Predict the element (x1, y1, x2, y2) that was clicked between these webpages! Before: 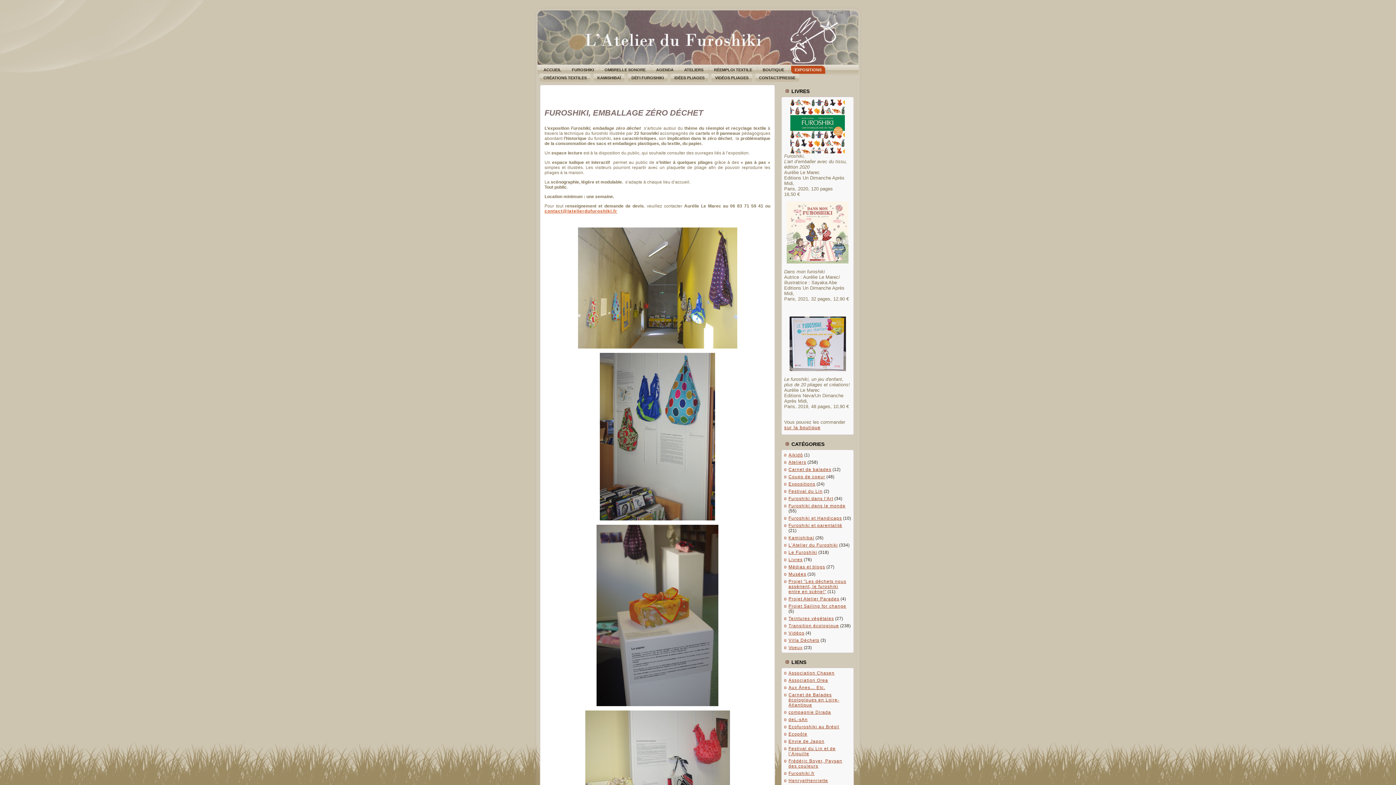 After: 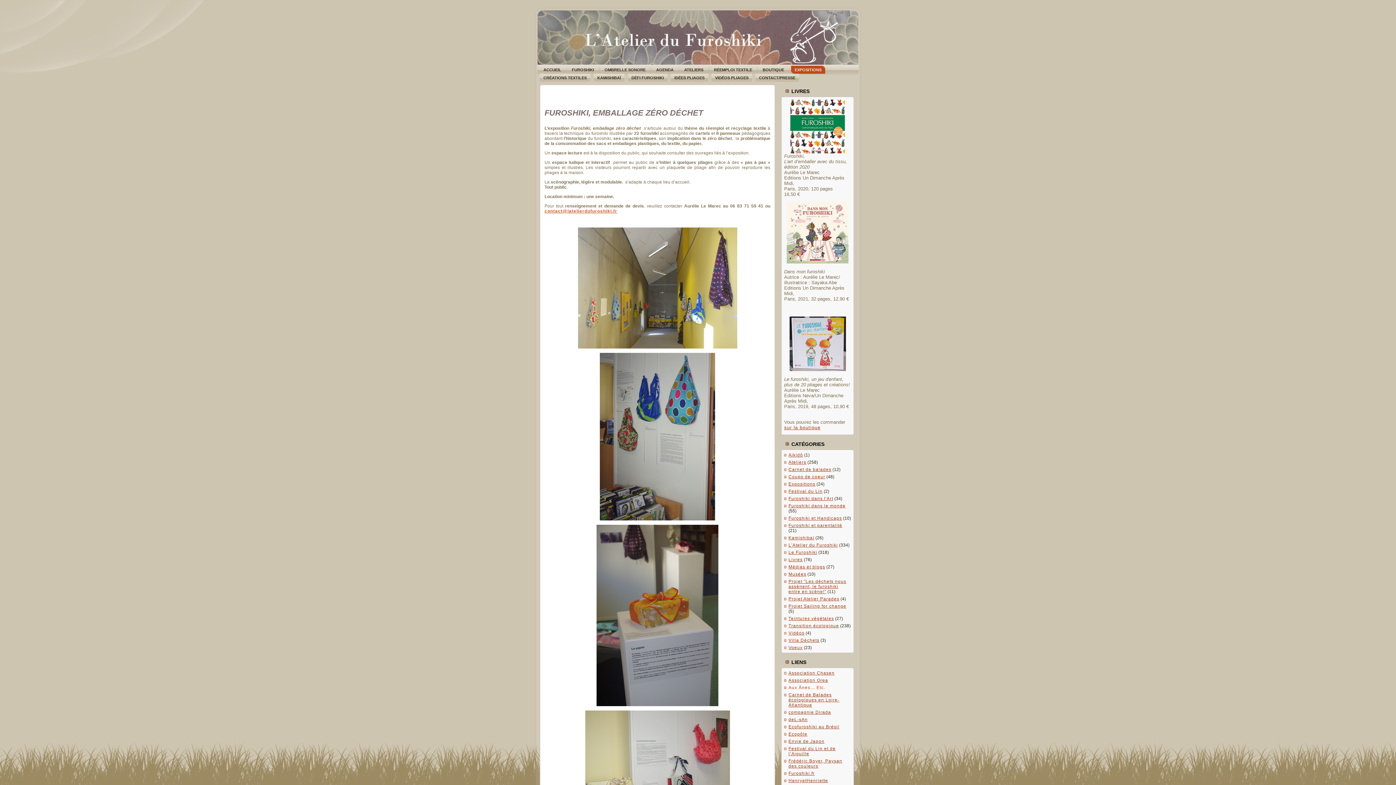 Action: bbox: (788, 685, 825, 690) label: Aux Ânes… Etc.